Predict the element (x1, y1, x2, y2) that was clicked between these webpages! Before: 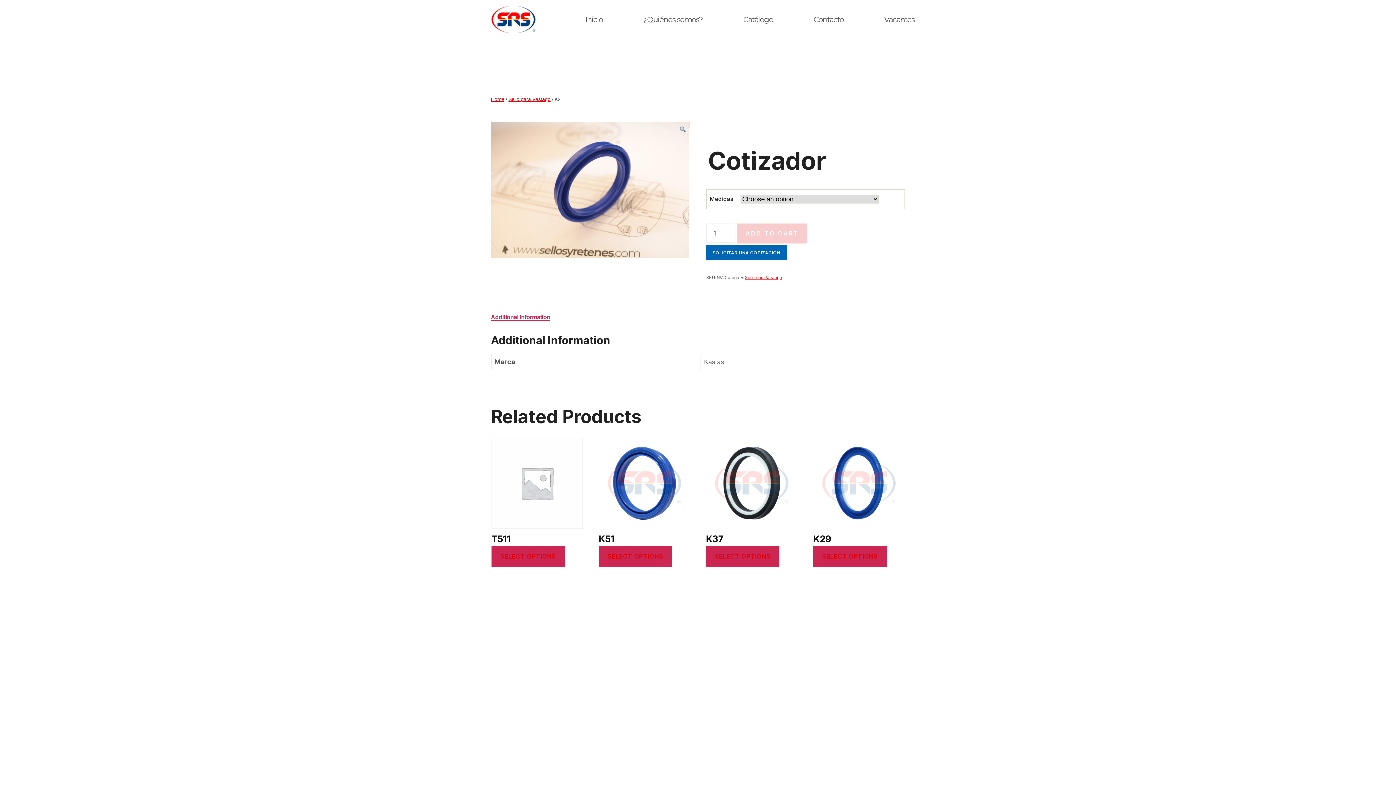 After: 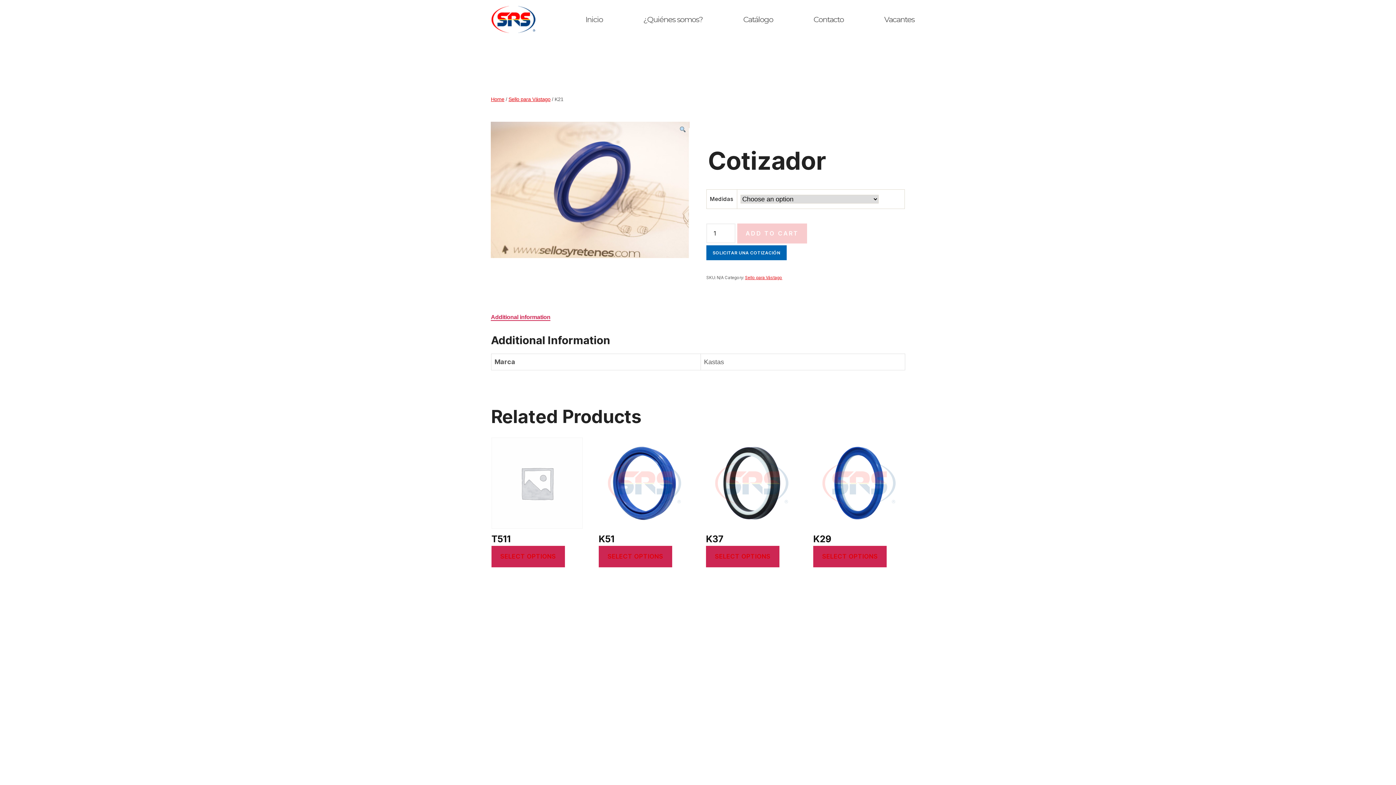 Action: bbox: (491, 314, 550, 320) label: Additional information